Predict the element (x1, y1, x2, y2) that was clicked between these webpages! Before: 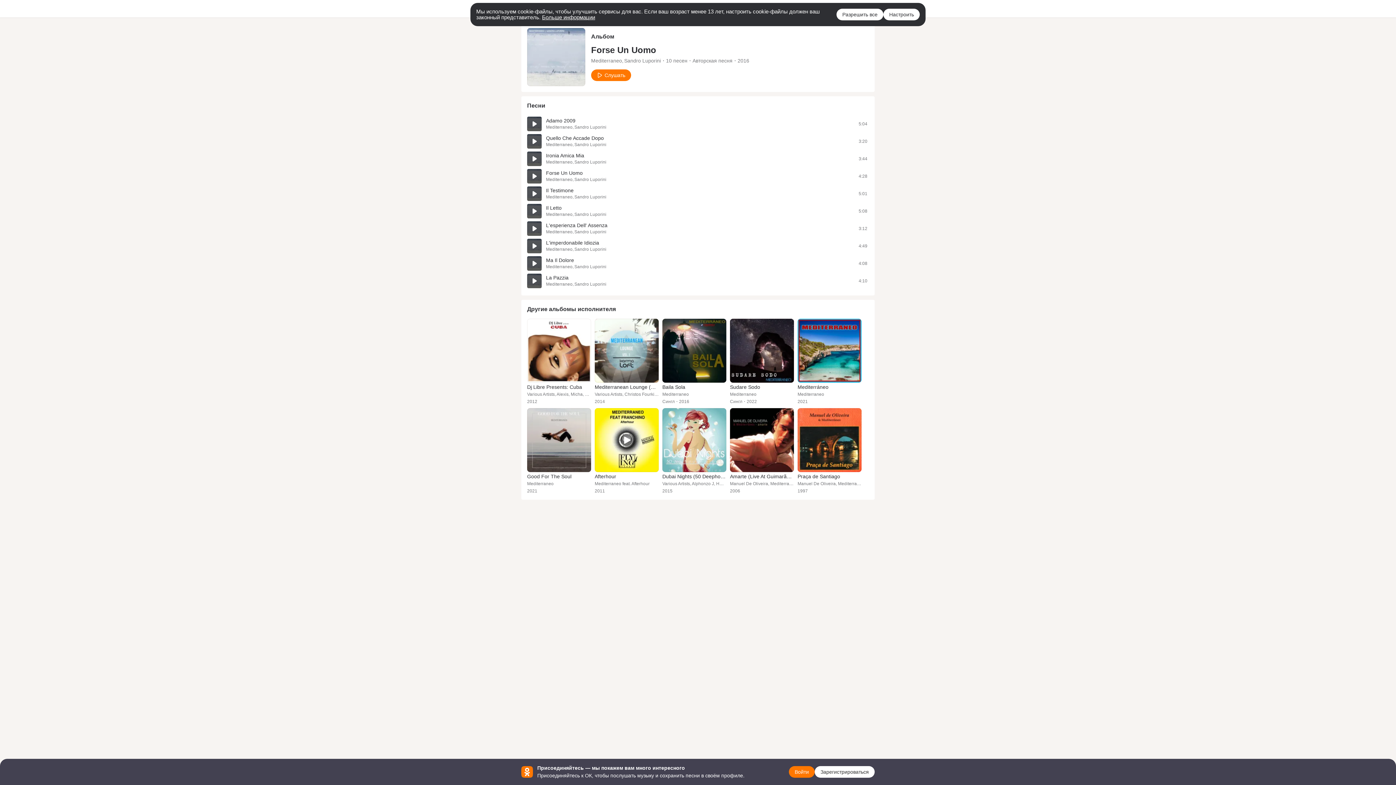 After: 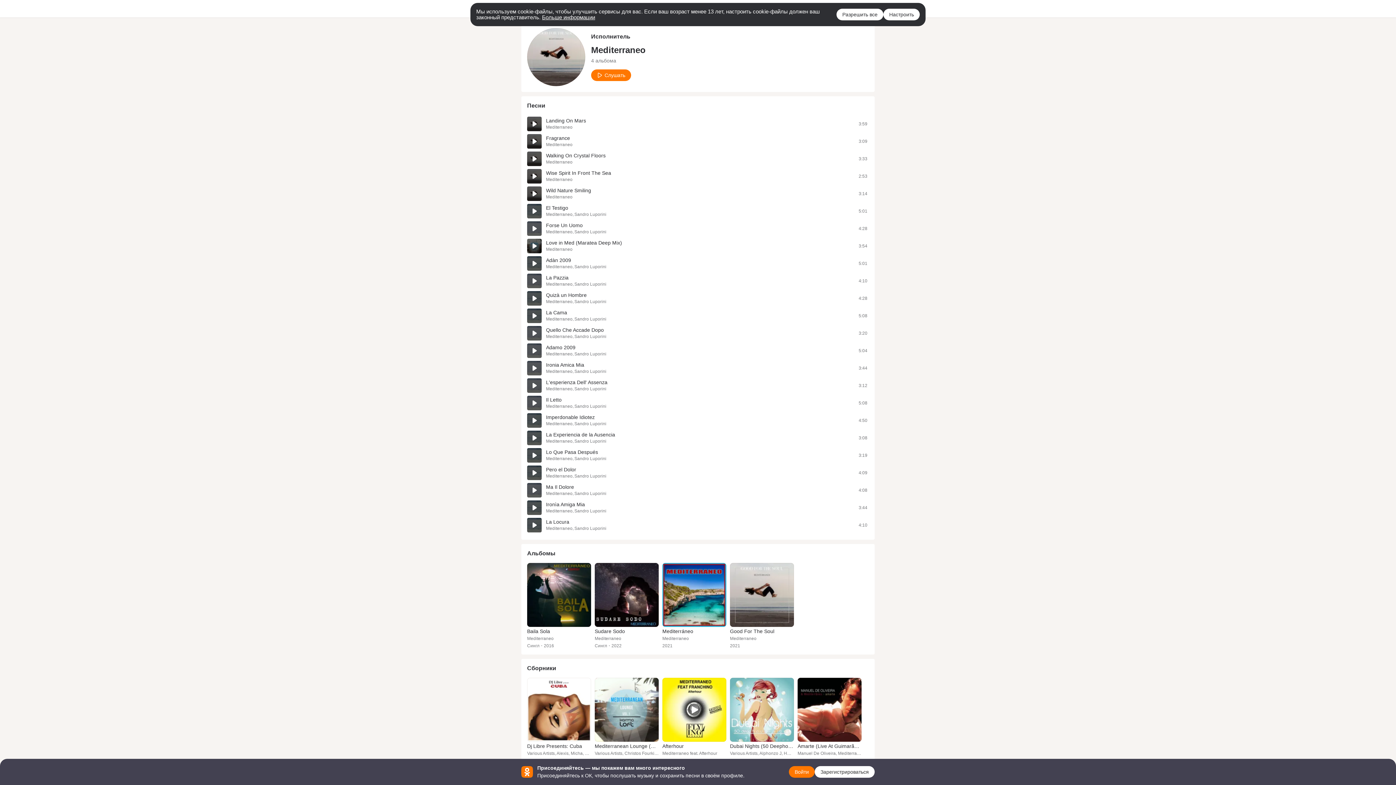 Action: label: Mediterraneo bbox: (546, 194, 572, 200)